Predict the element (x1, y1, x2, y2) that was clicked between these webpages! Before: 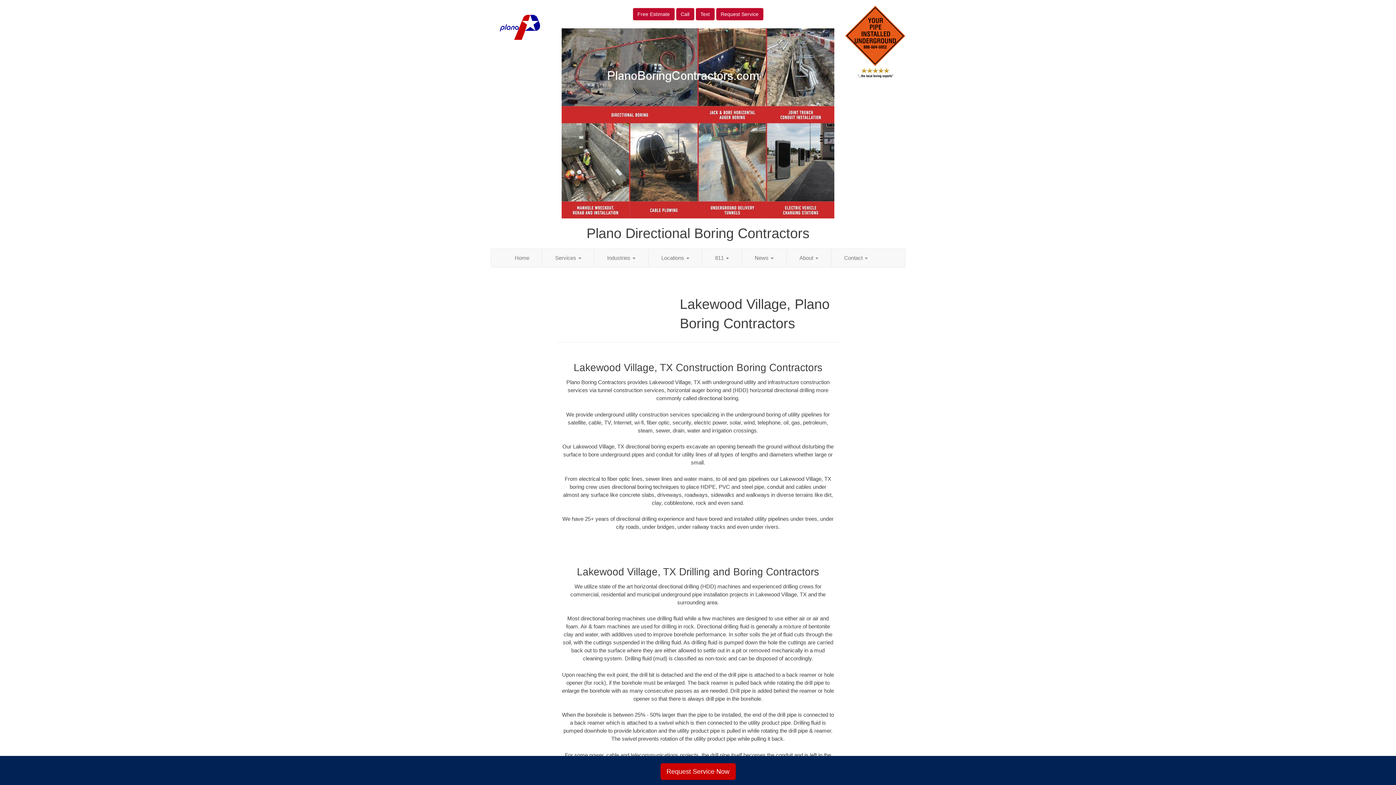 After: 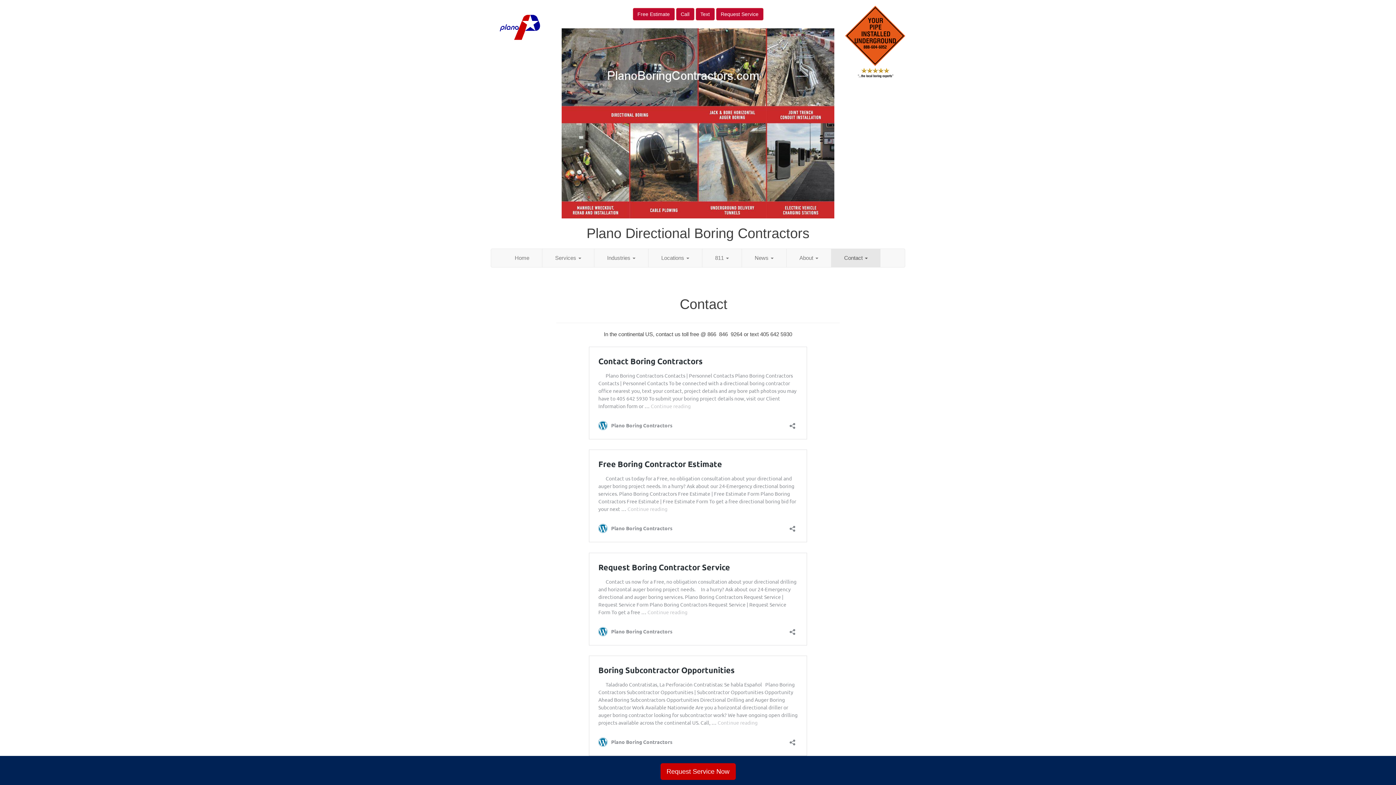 Action: label: Contact  bbox: (831, 248, 880, 267)